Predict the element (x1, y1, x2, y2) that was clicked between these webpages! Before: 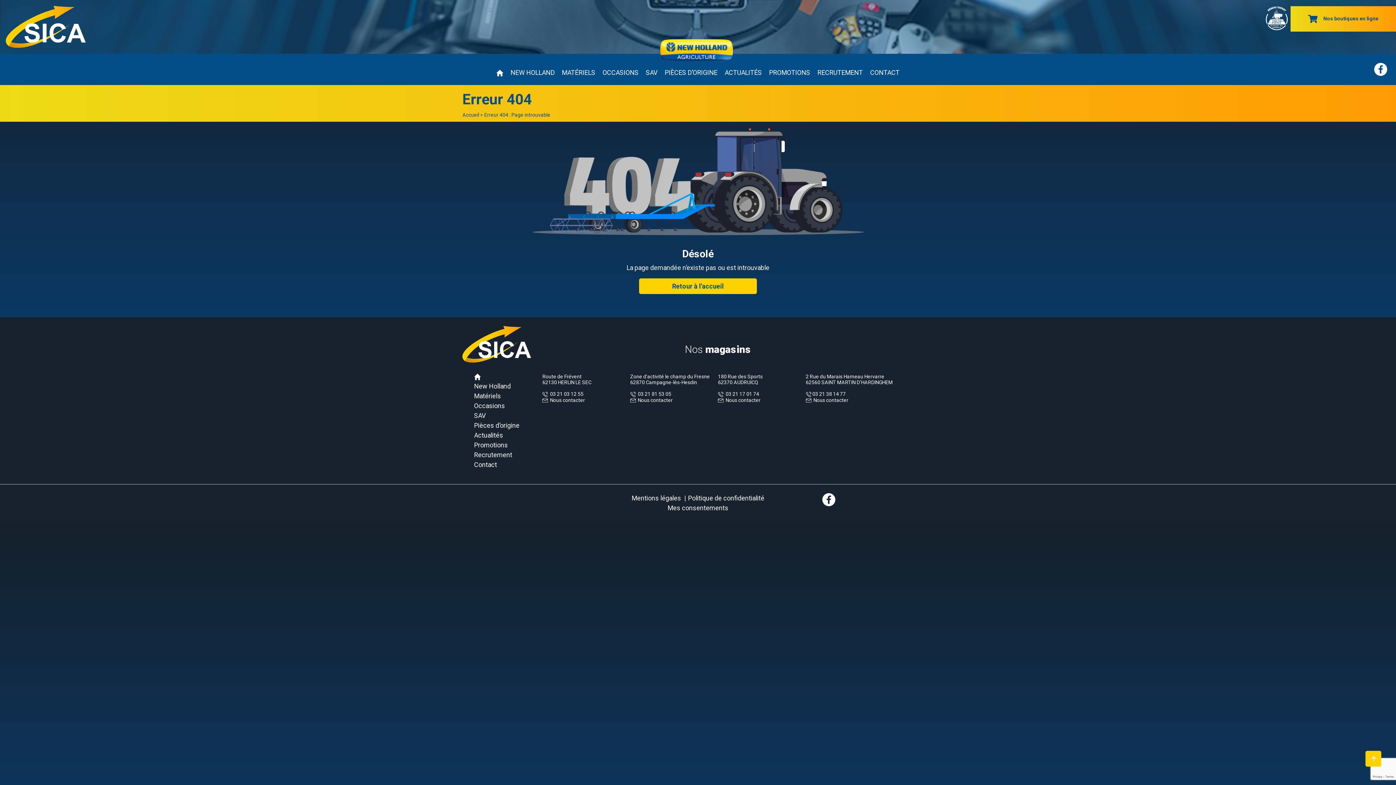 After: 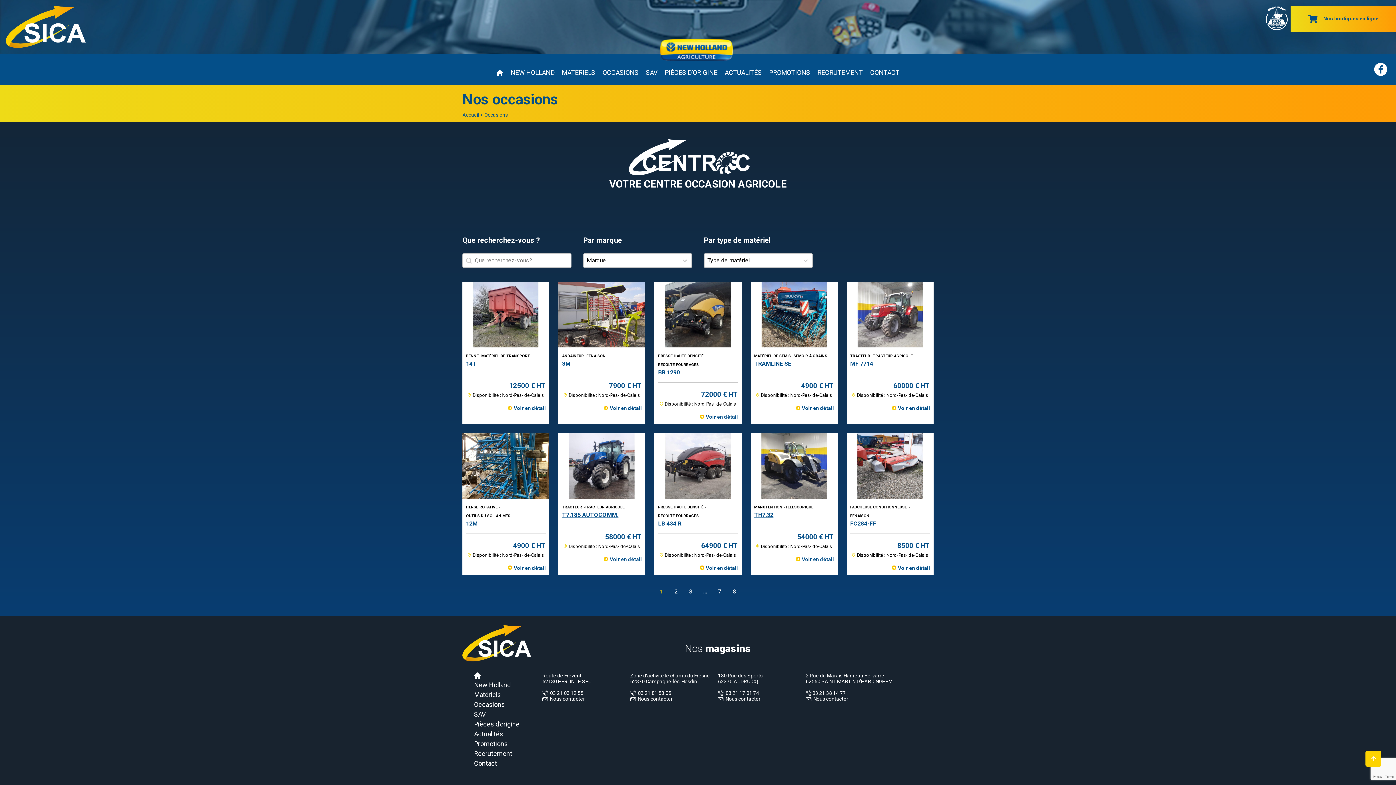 Action: bbox: (599, 64, 642, 80) label: OCCASIONS